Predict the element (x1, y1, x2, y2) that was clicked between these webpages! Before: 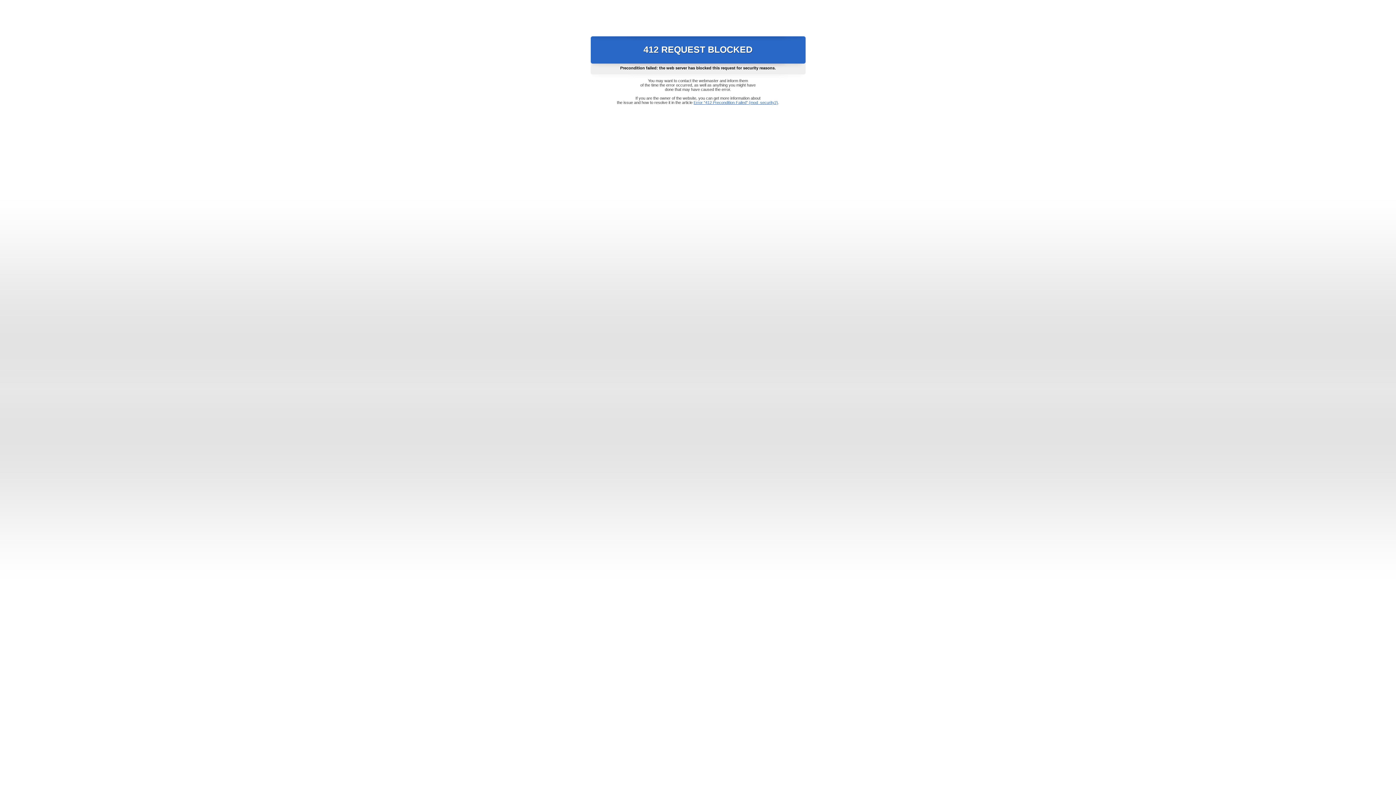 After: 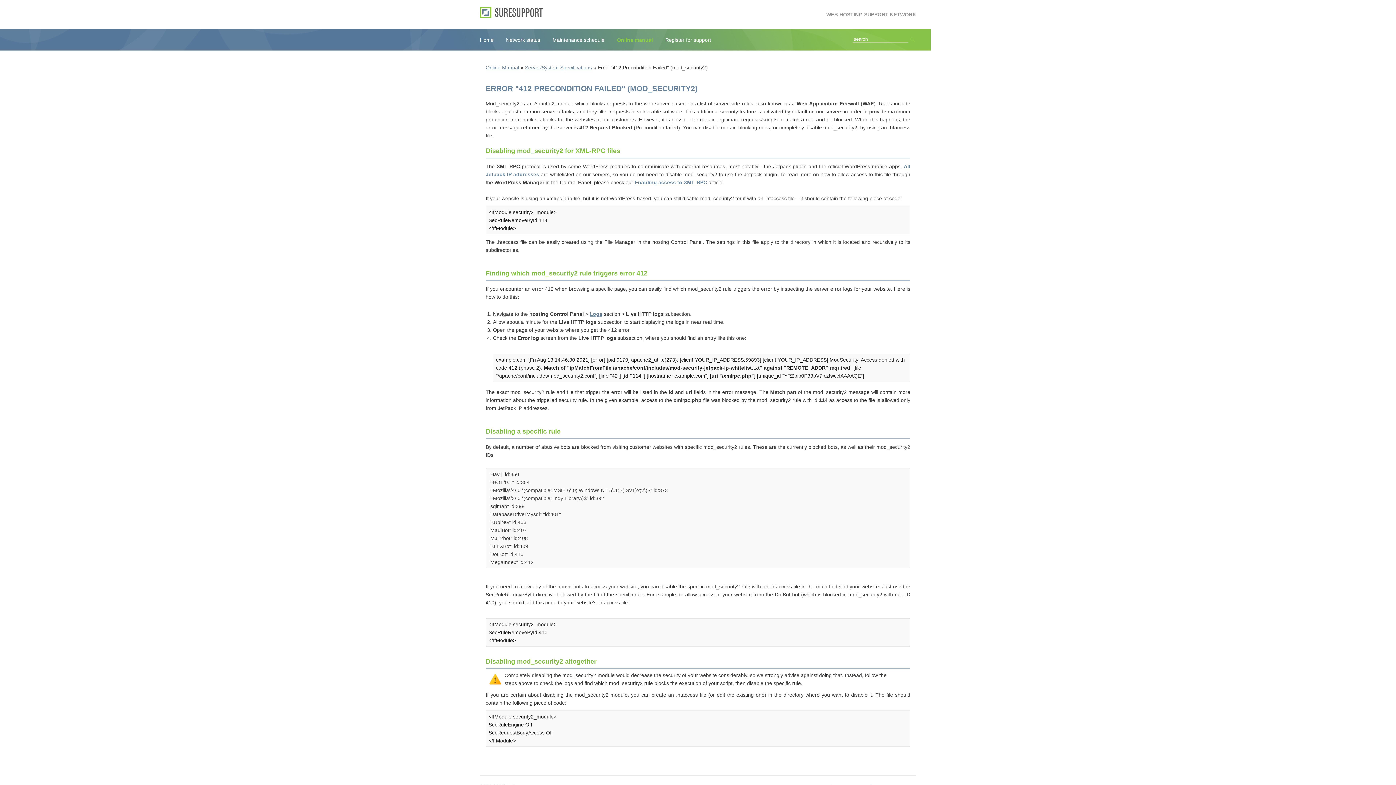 Action: label: Error "412 Precondition Failed" (mod_security2) bbox: (693, 100, 778, 104)